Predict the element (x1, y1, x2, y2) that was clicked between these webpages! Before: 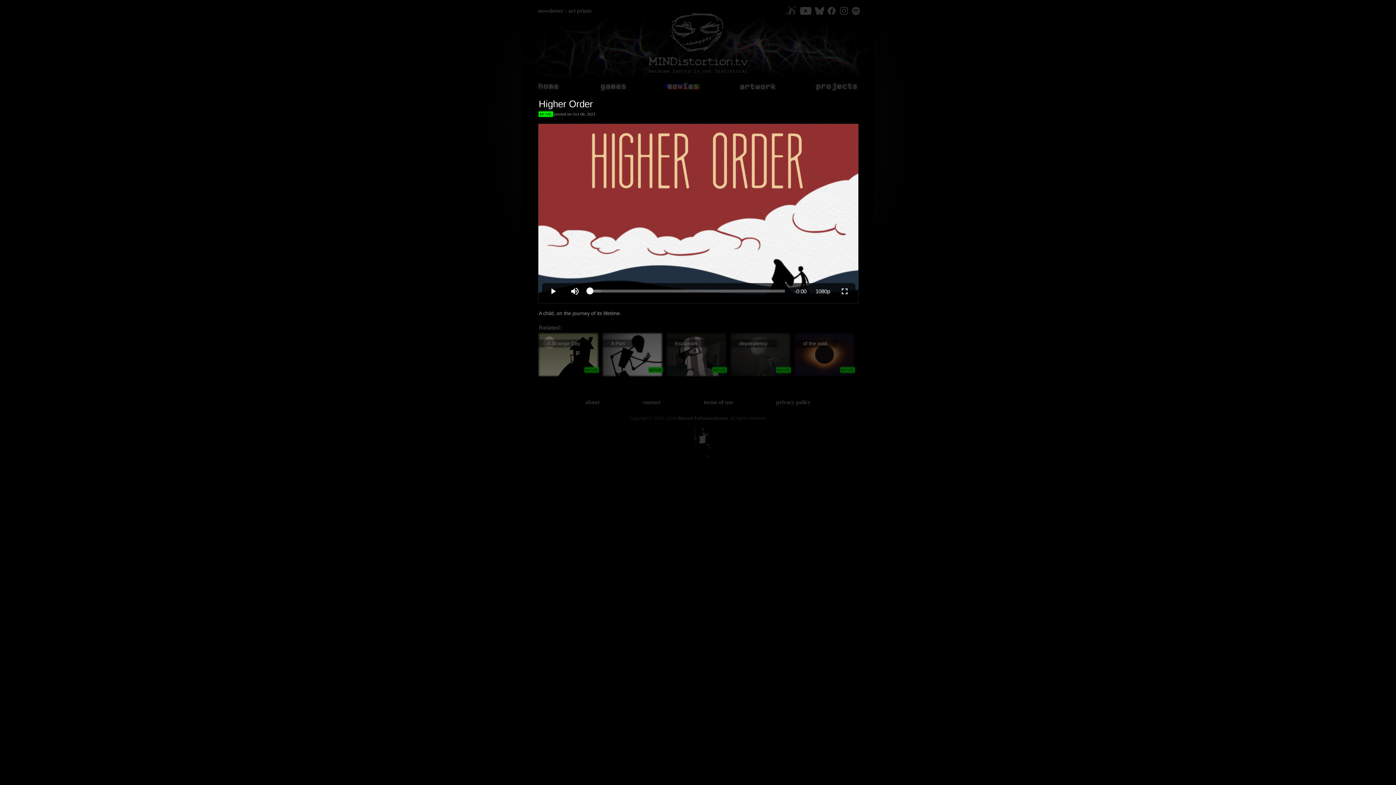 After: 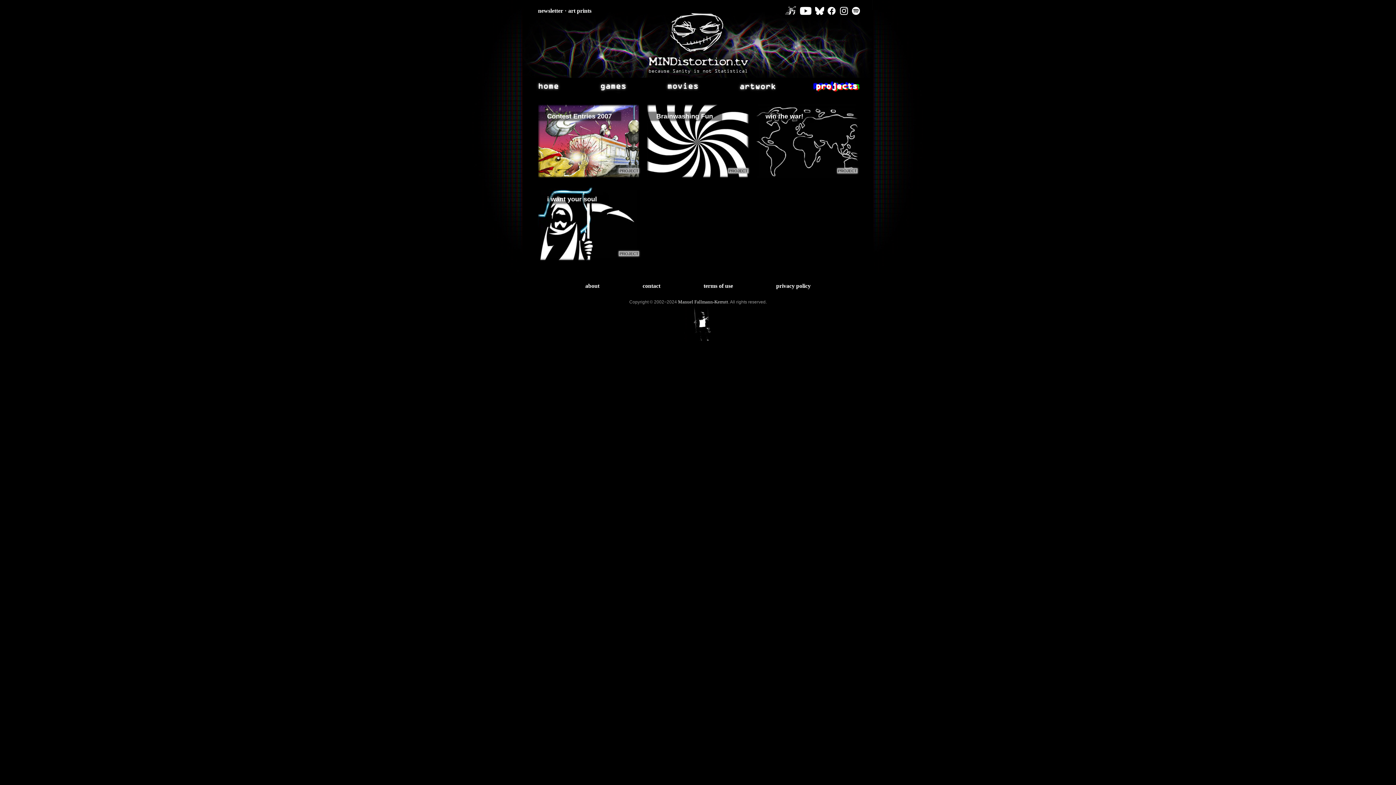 Action: bbox: (810, 80, 864, 93) label: projects